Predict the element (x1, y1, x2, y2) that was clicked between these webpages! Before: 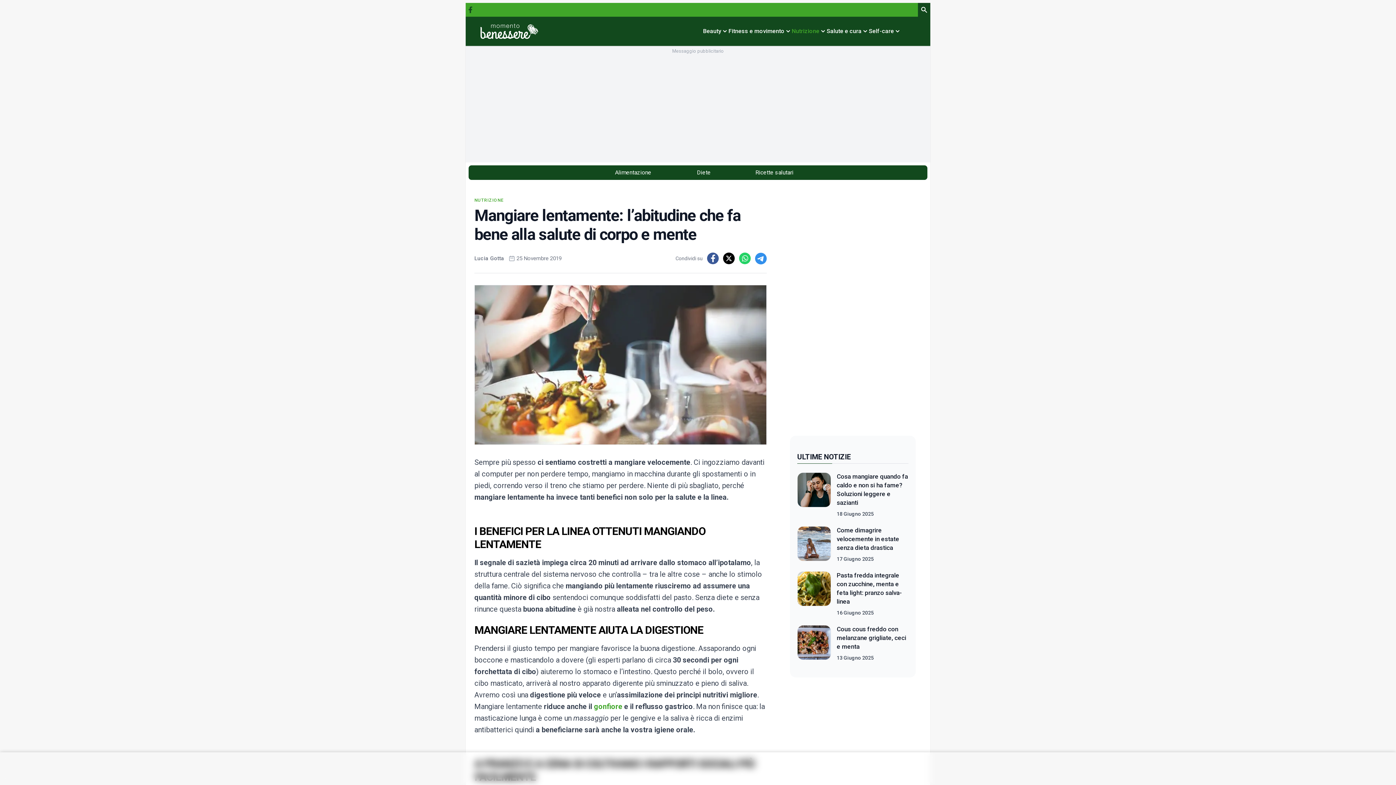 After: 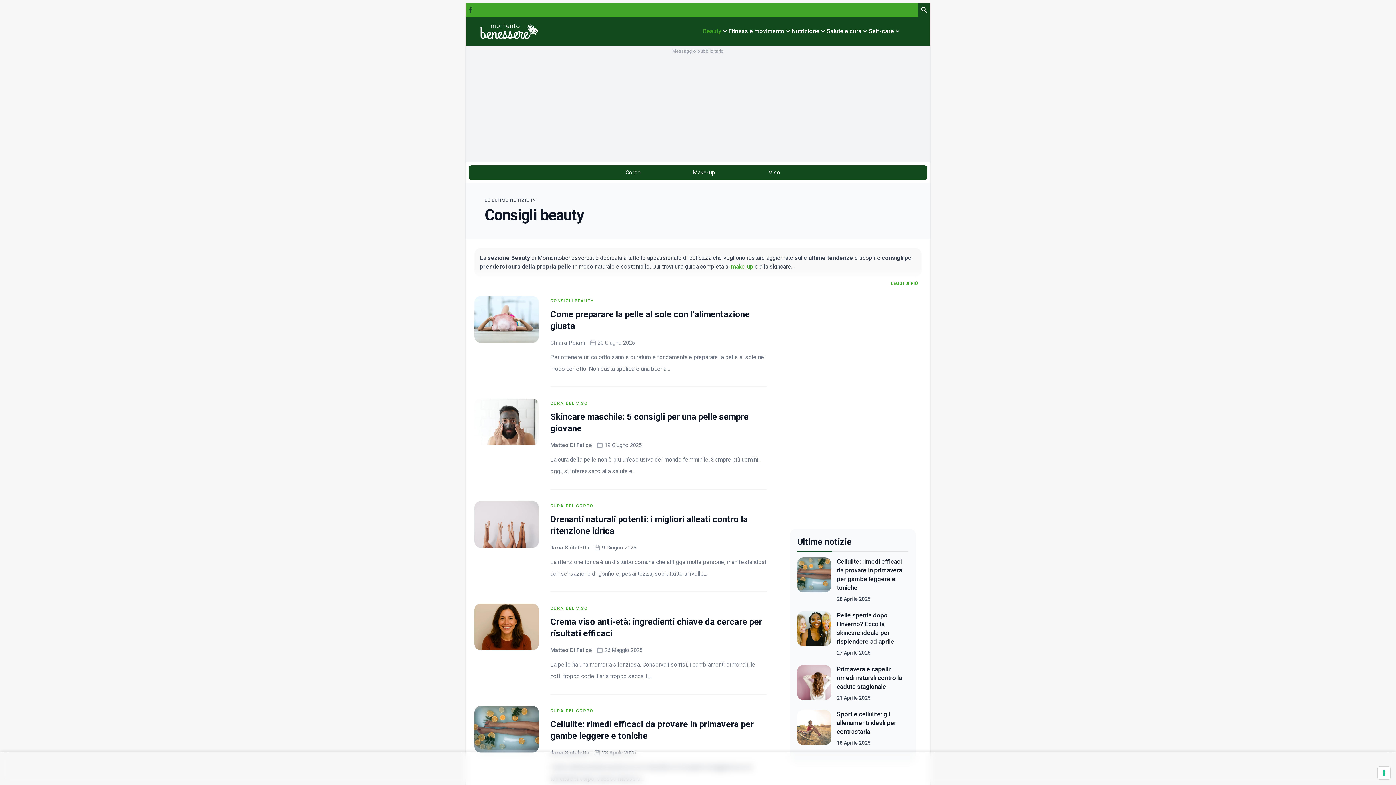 Action: label: Beauty bbox: (703, 26, 728, 35)